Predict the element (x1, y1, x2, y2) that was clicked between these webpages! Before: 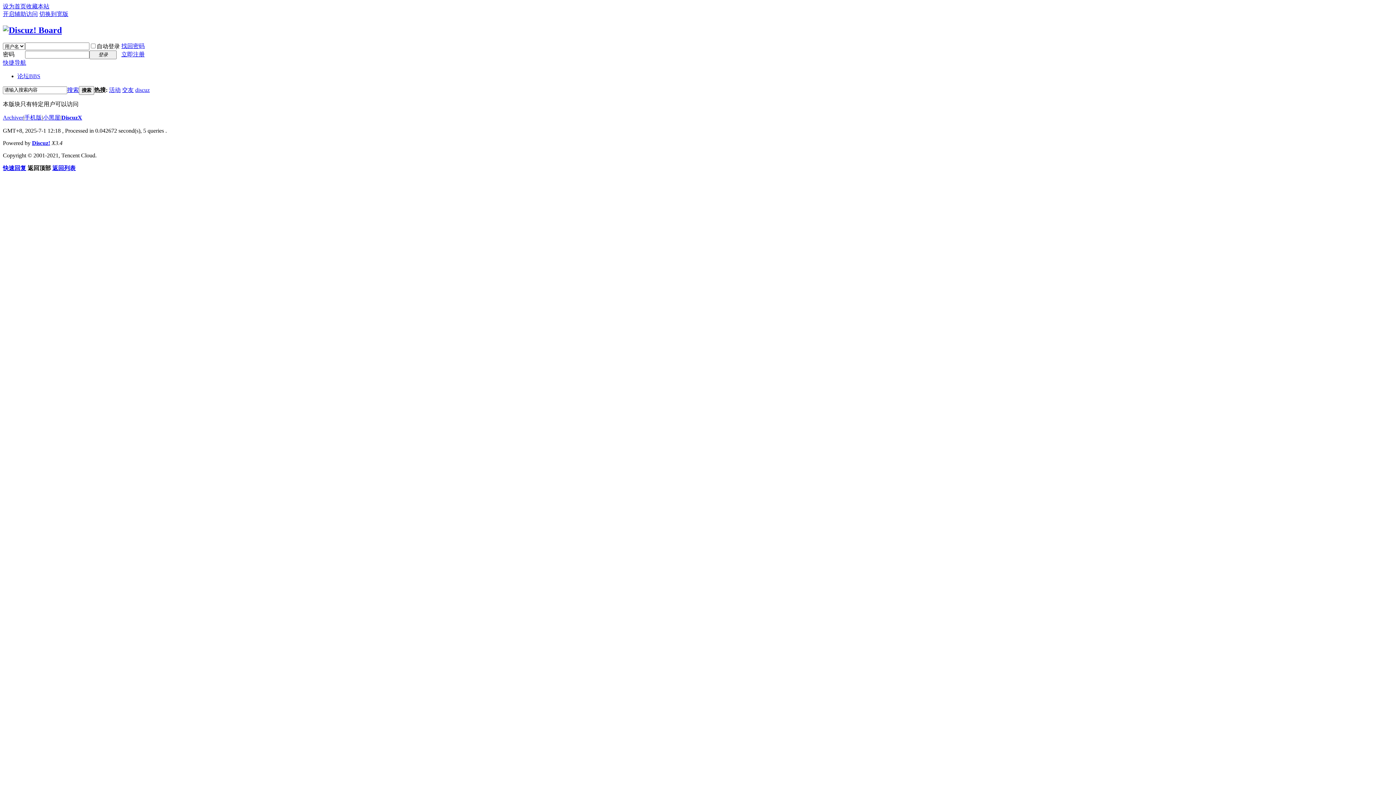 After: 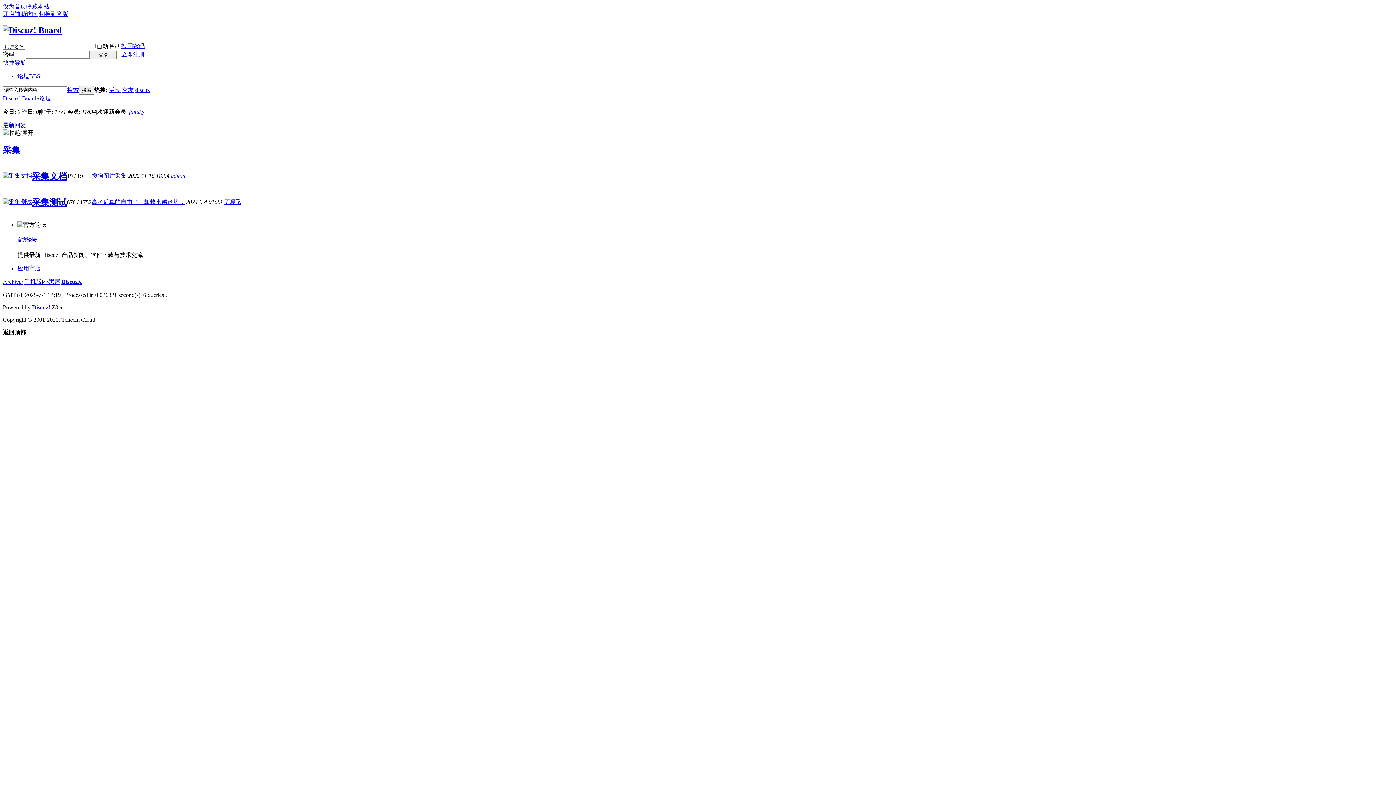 Action: bbox: (2, 25, 61, 34)